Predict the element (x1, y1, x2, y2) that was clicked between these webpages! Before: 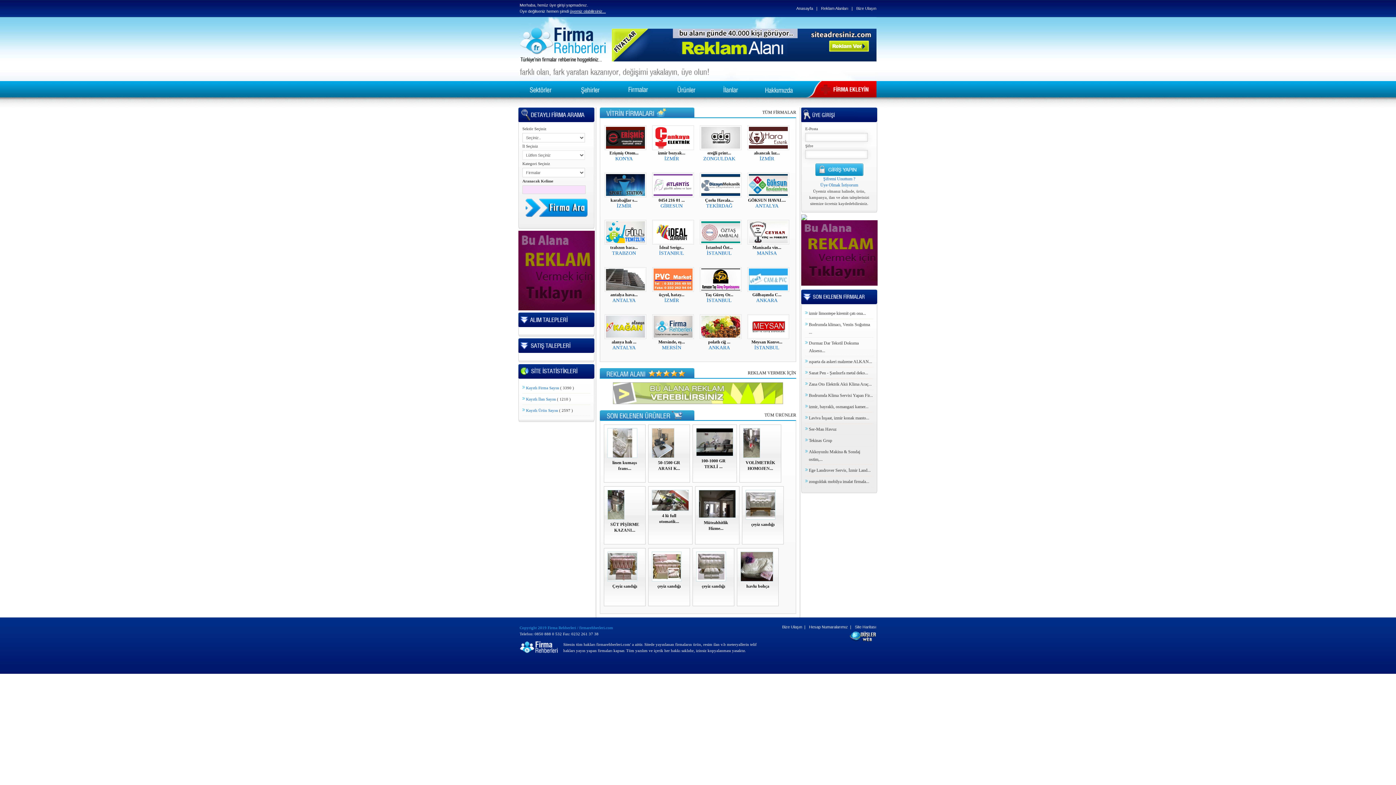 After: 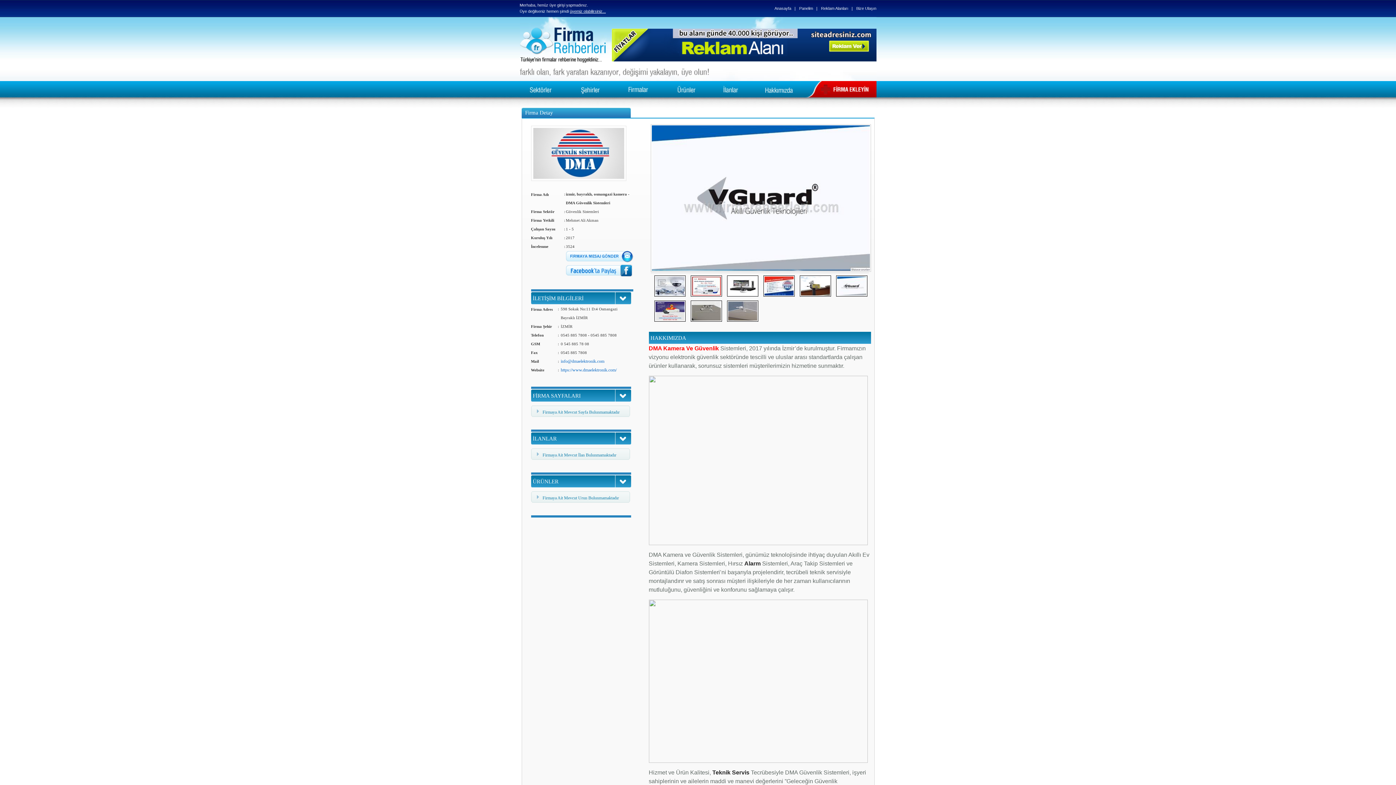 Action: label: izmir, bayra...
İZMİR bbox: (747, 147, 789, 162)